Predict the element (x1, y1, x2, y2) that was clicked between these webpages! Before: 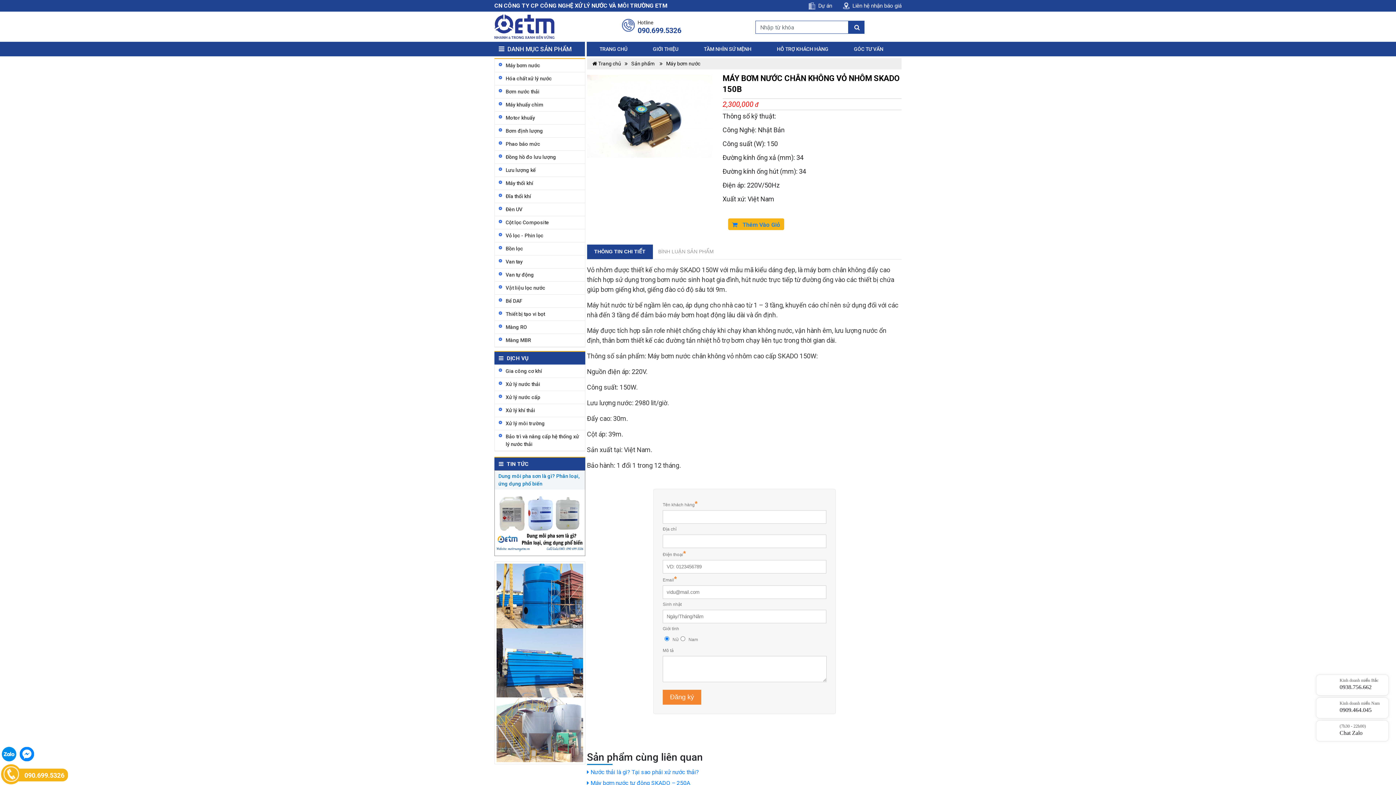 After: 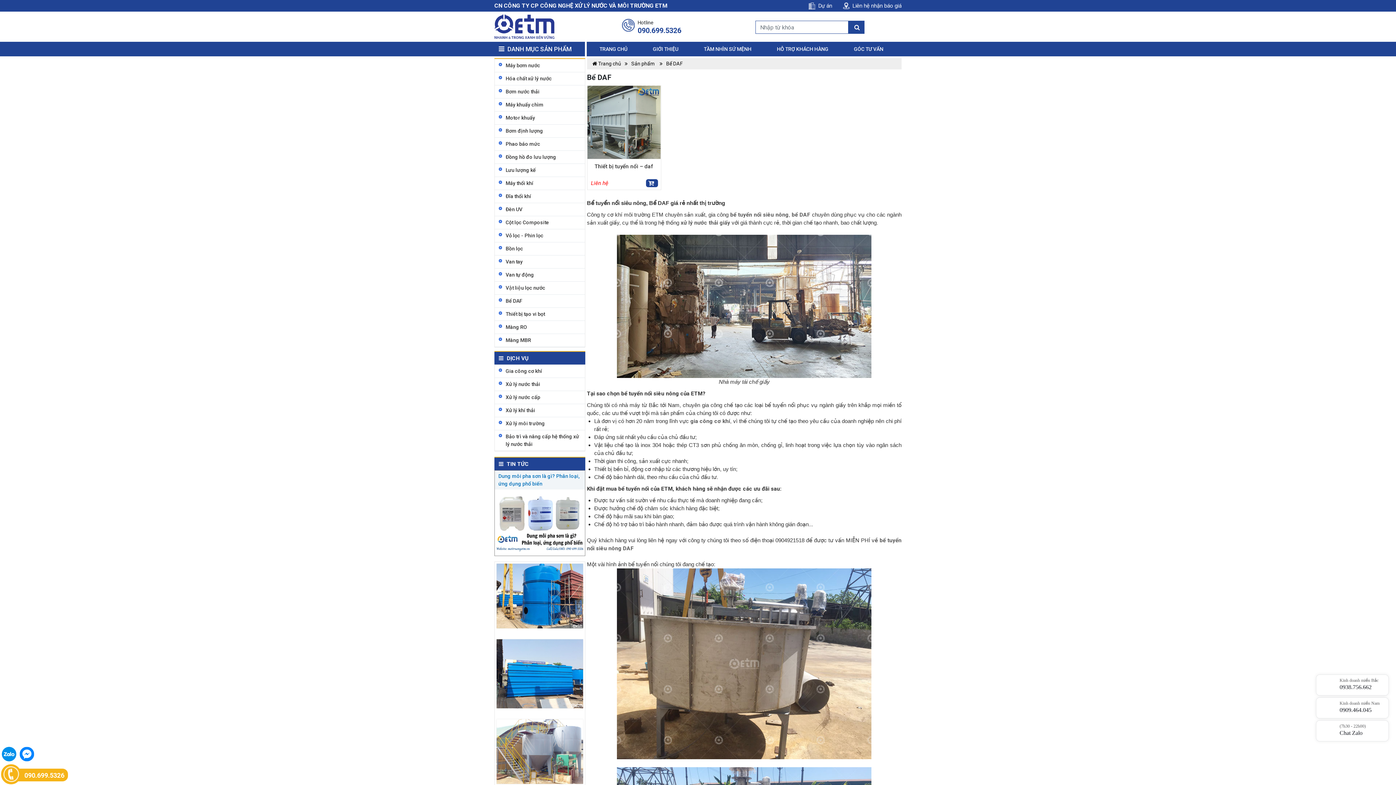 Action: label: Bể DAF bbox: (494, 294, 584, 307)